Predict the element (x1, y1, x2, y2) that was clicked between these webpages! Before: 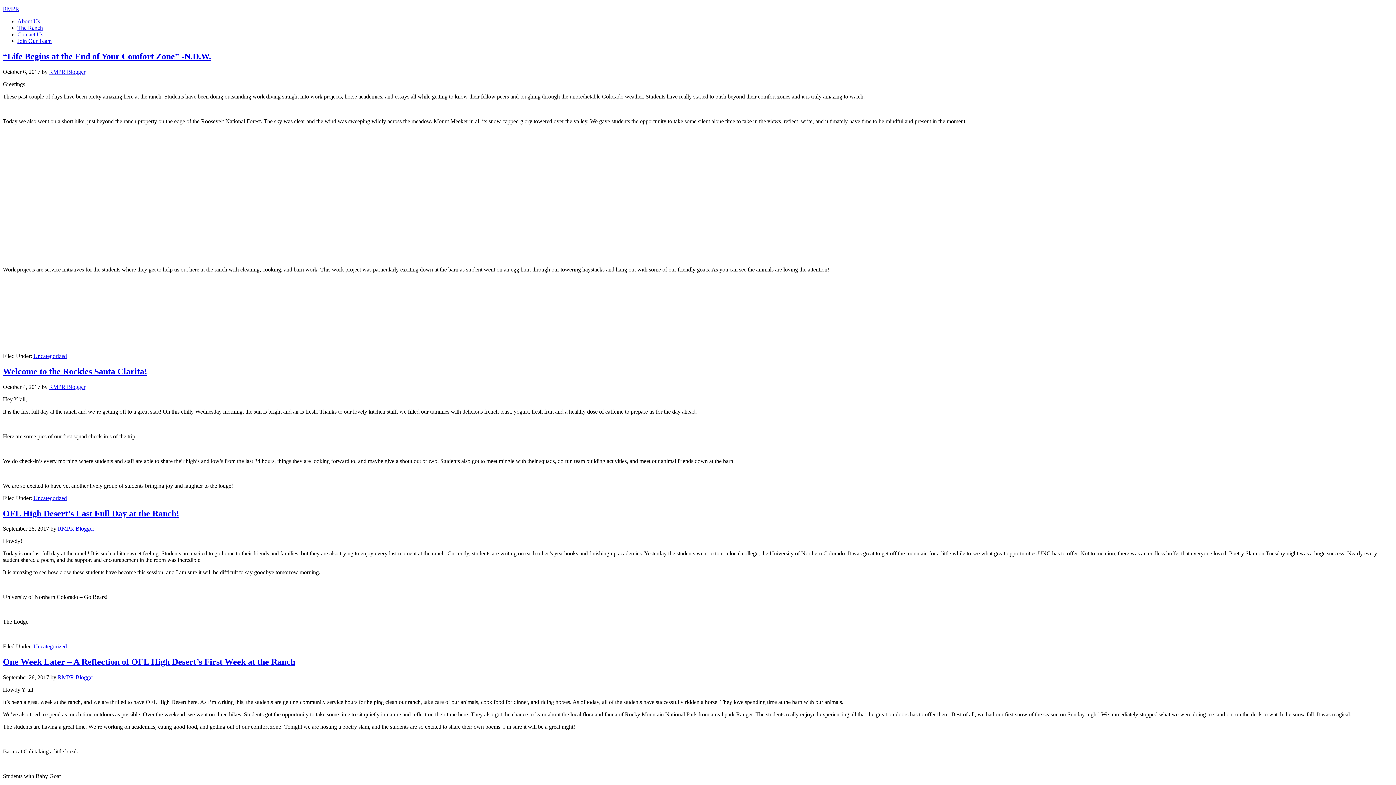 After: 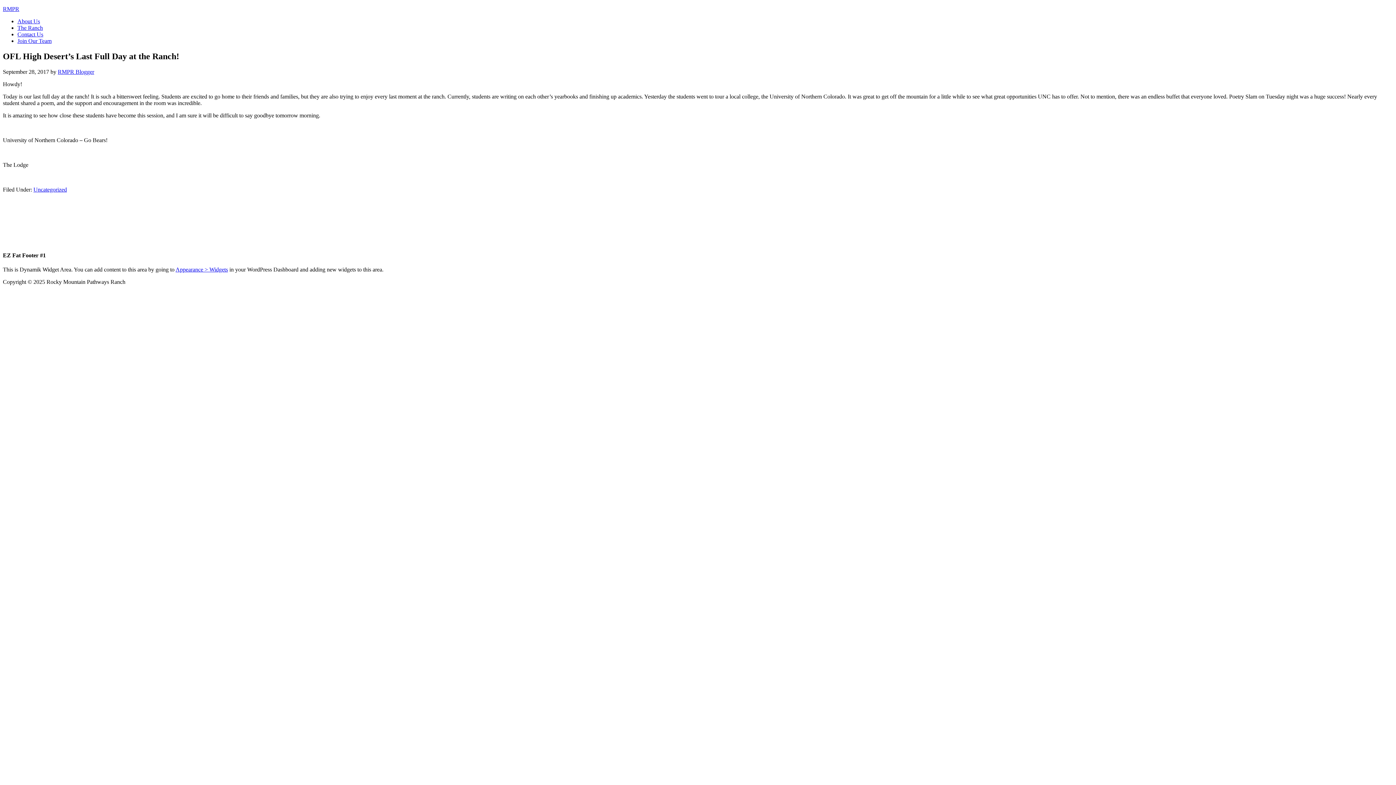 Action: bbox: (2, 508, 179, 518) label: OFL High Desert’s Last Full Day at the Ranch!